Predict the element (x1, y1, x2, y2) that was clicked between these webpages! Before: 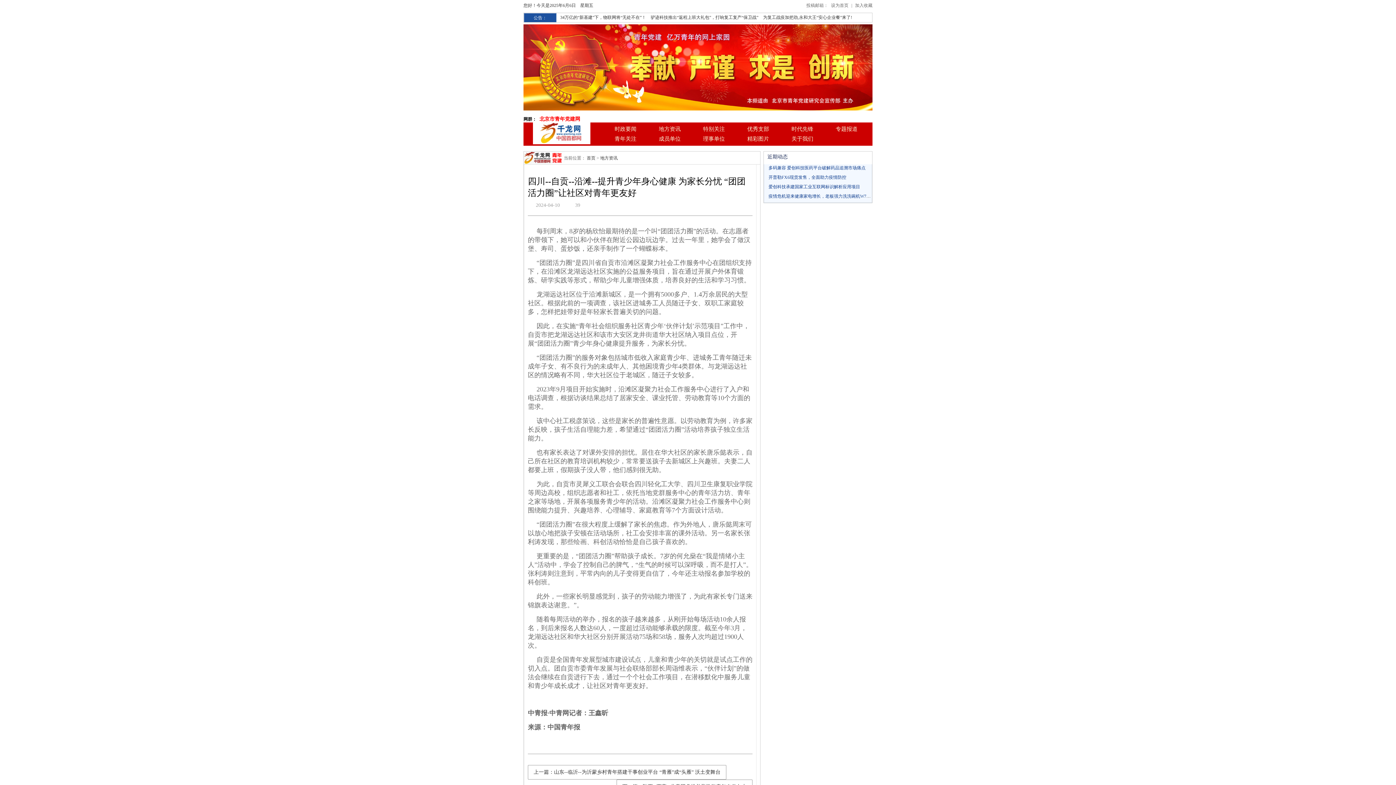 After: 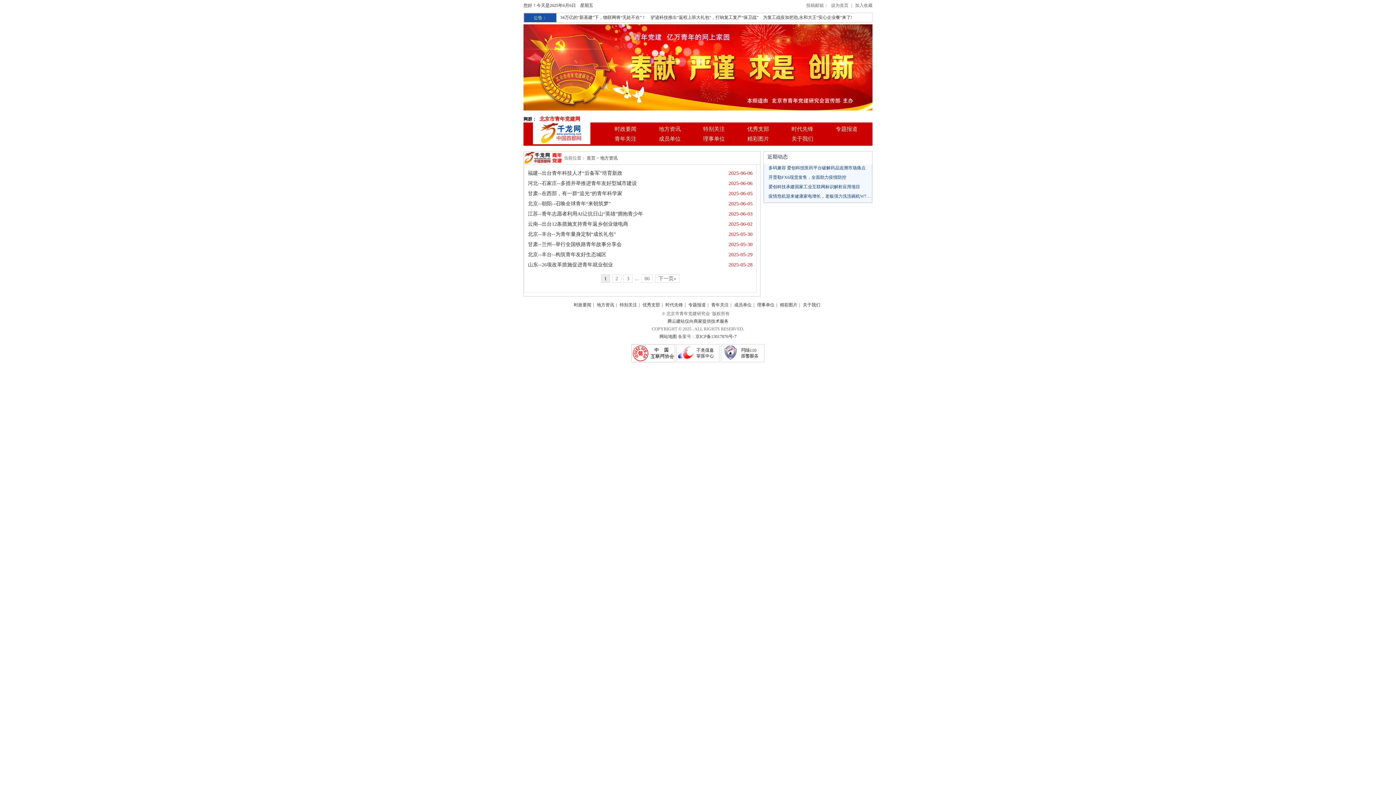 Action: bbox: (647, 124, 692, 134) label: 地方资讯